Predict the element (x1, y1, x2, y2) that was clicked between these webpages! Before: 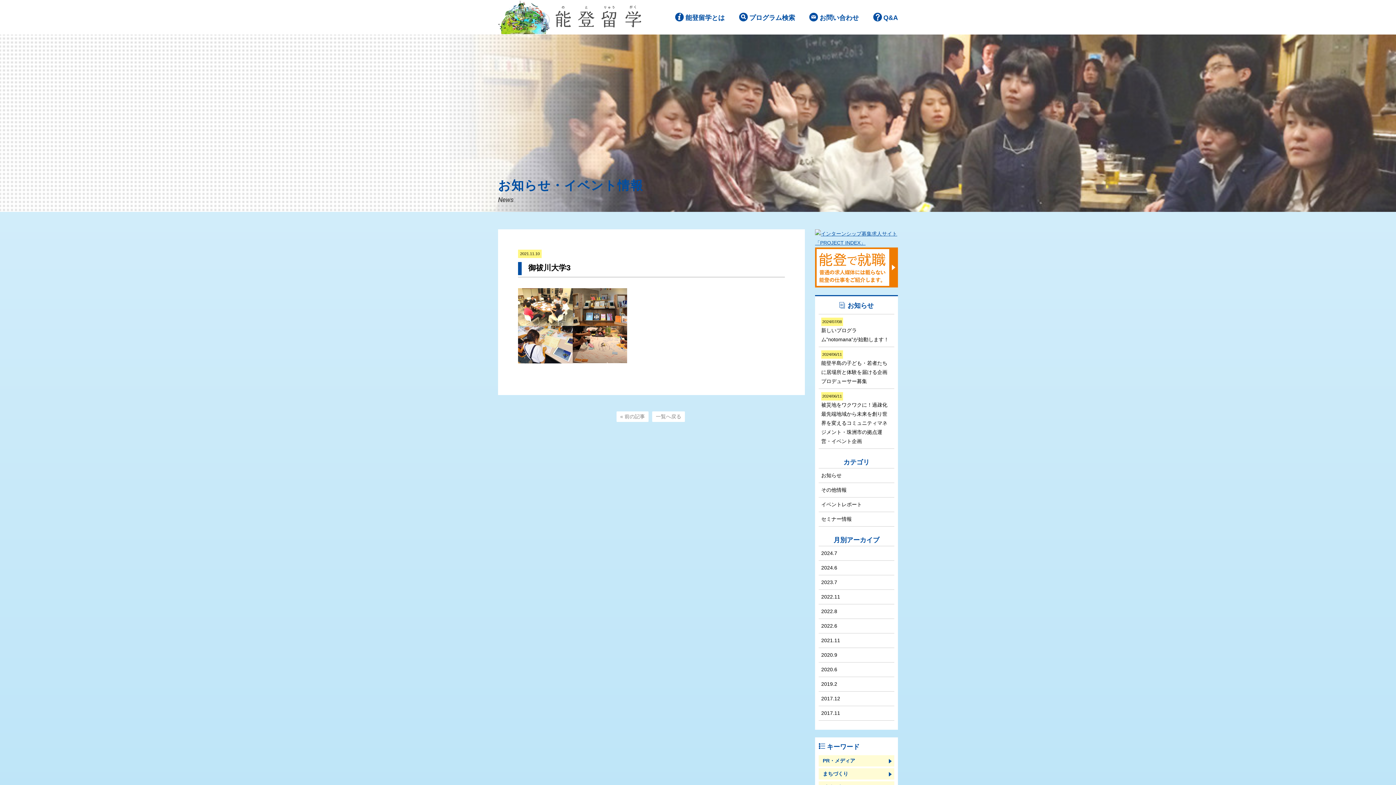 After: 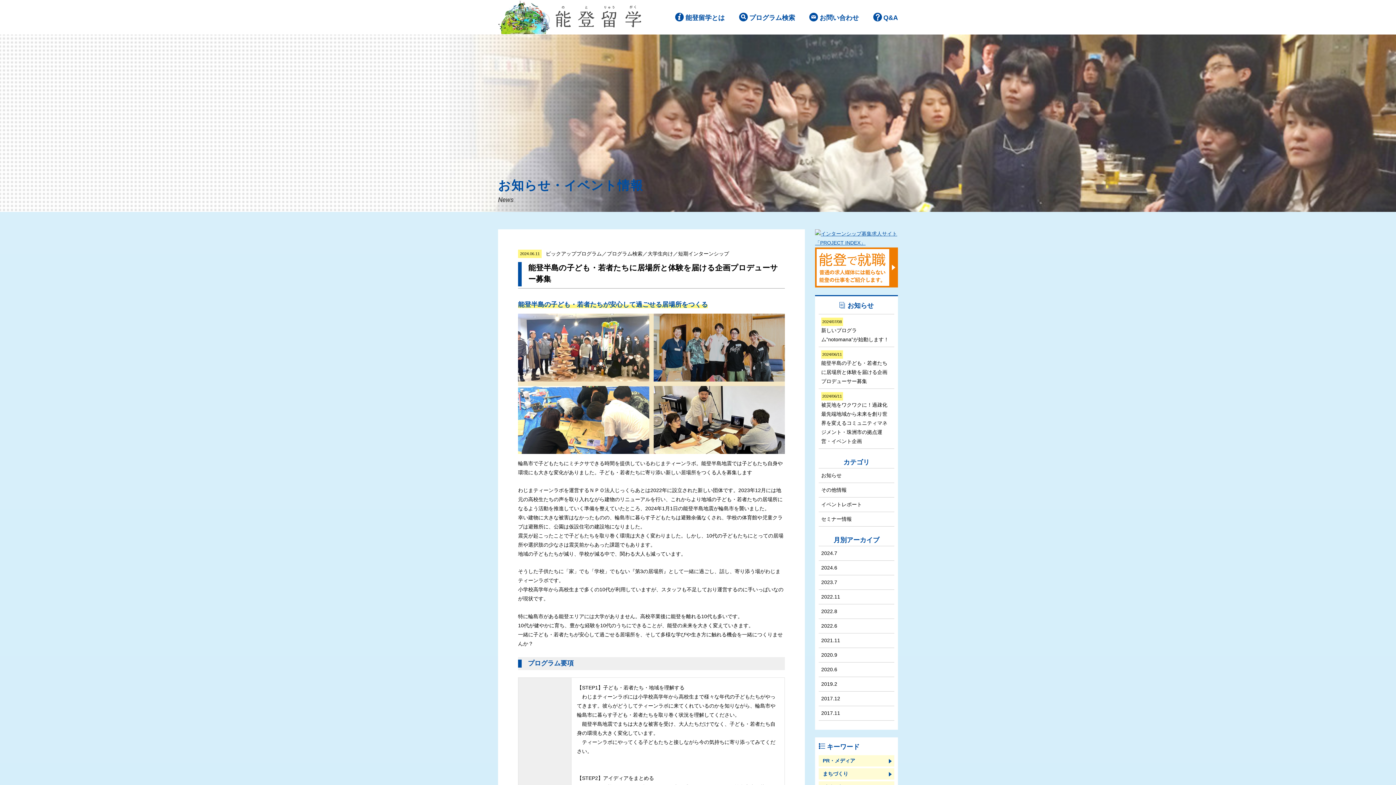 Action: label: 2024.6 bbox: (821, 565, 837, 571)